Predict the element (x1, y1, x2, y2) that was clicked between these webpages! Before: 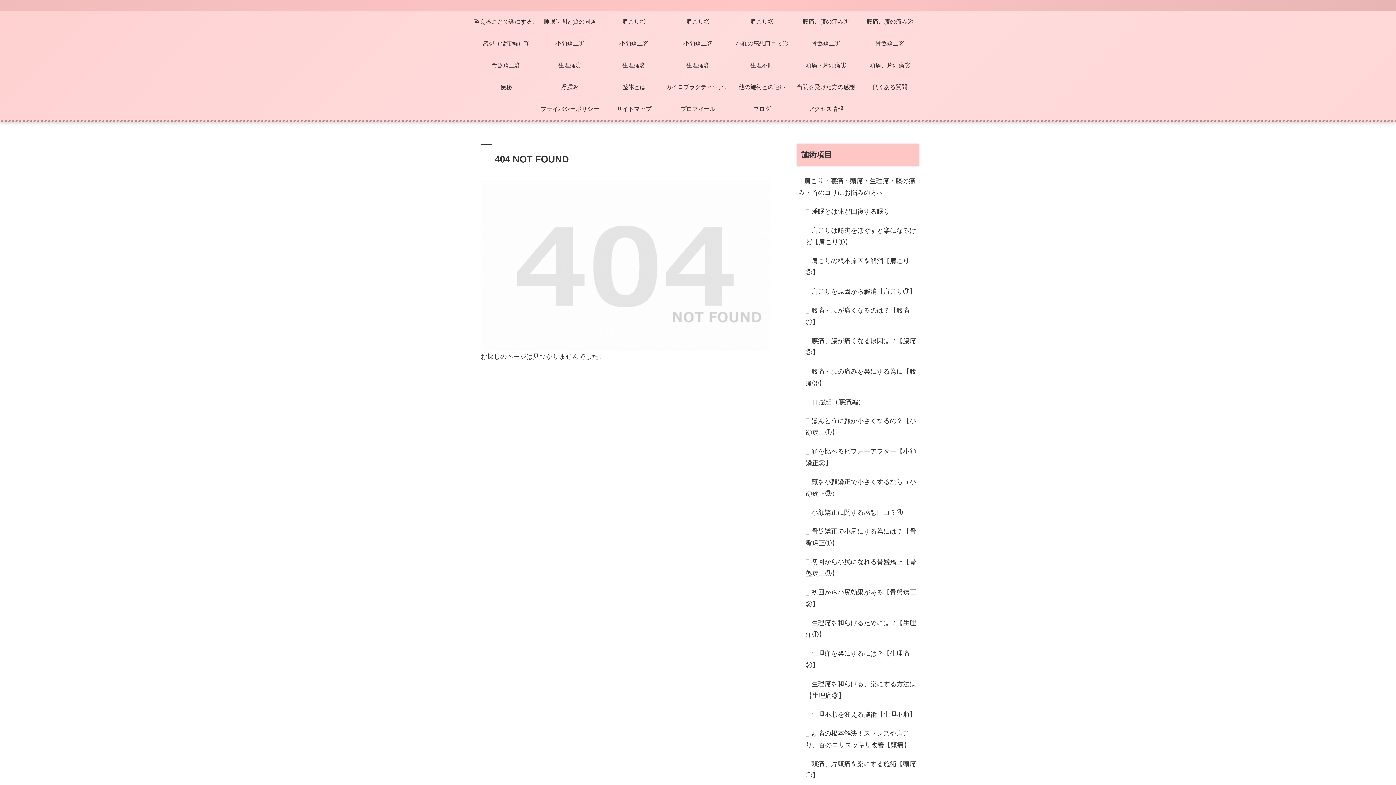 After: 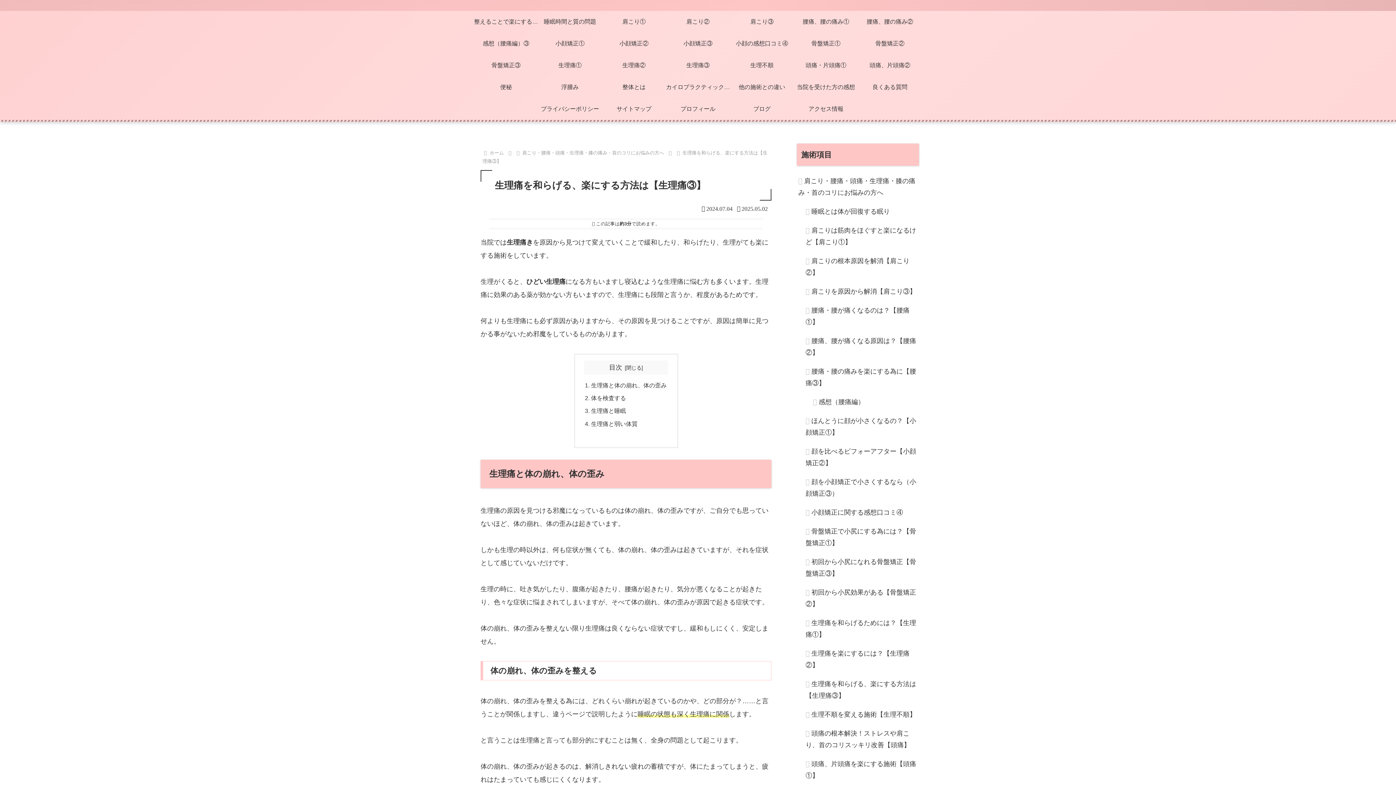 Action: label: 生理痛を和らげる、楽にする方法は【生理痛③】 bbox: (804, 674, 919, 705)